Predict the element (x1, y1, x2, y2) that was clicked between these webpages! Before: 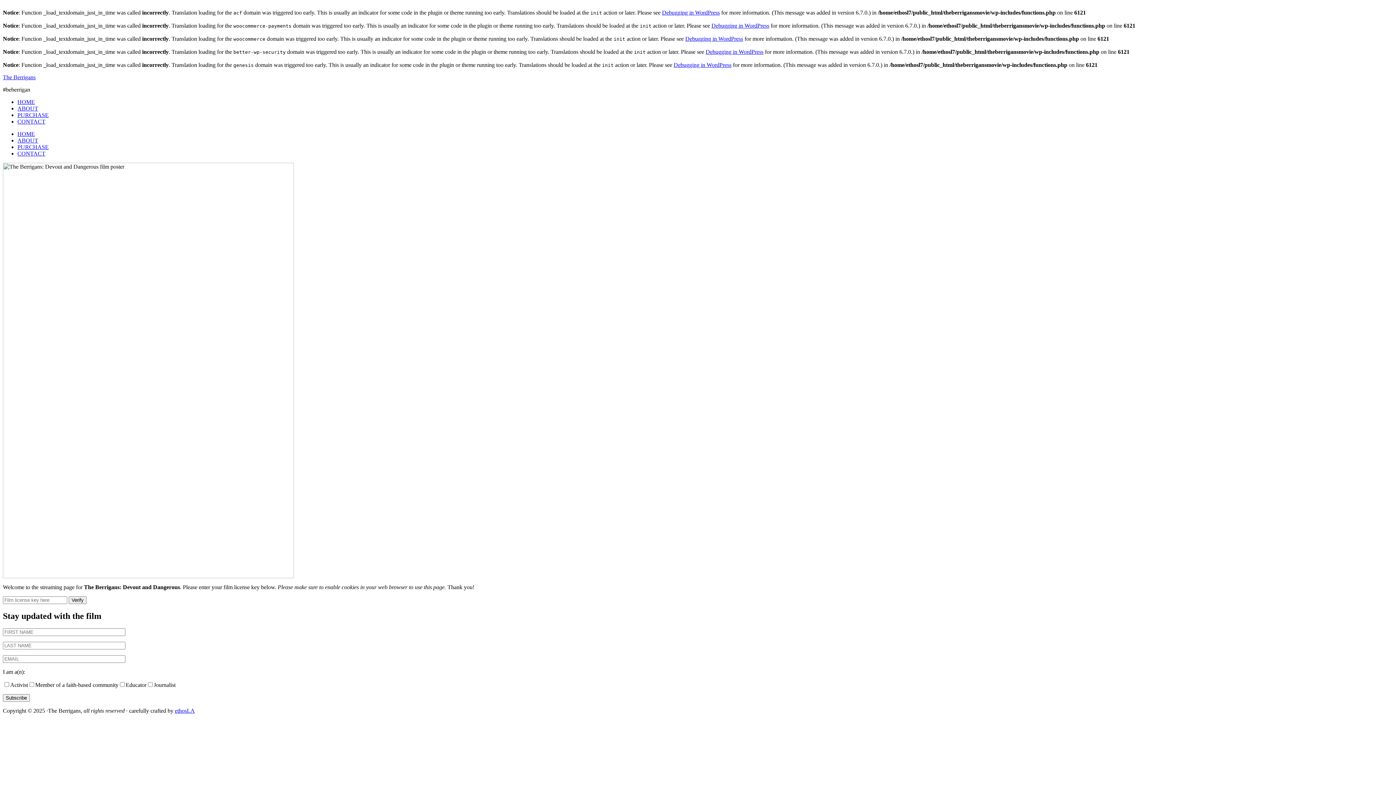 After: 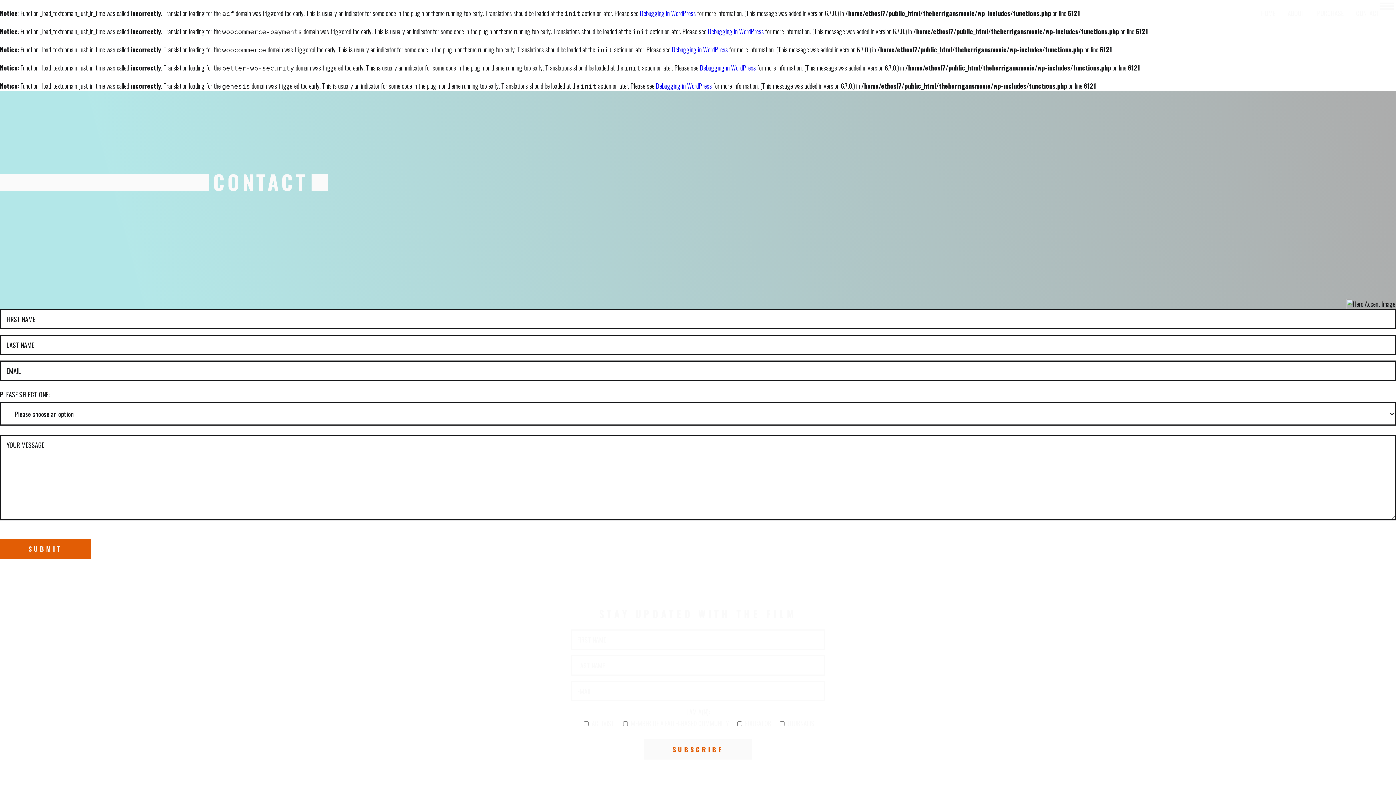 Action: label: CONTACT bbox: (17, 118, 45, 124)